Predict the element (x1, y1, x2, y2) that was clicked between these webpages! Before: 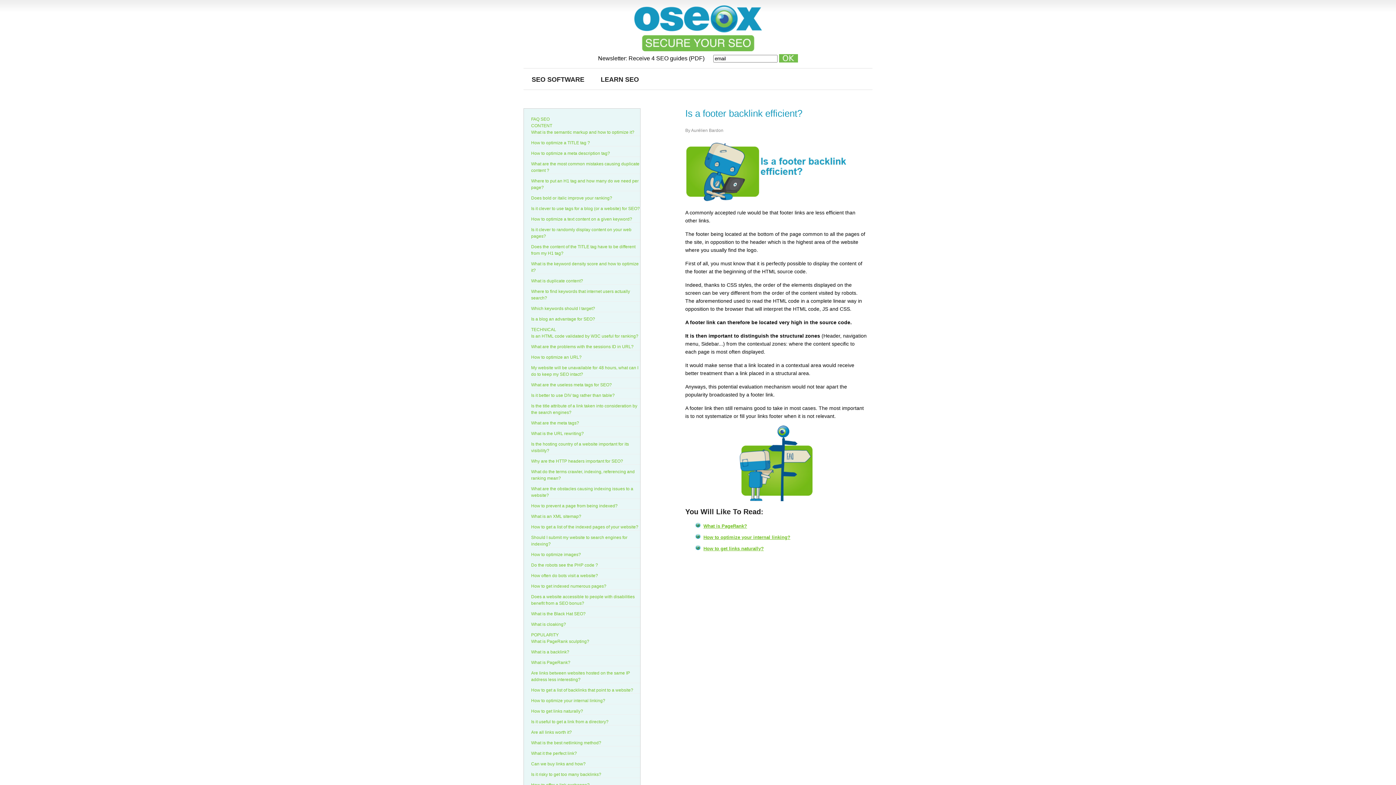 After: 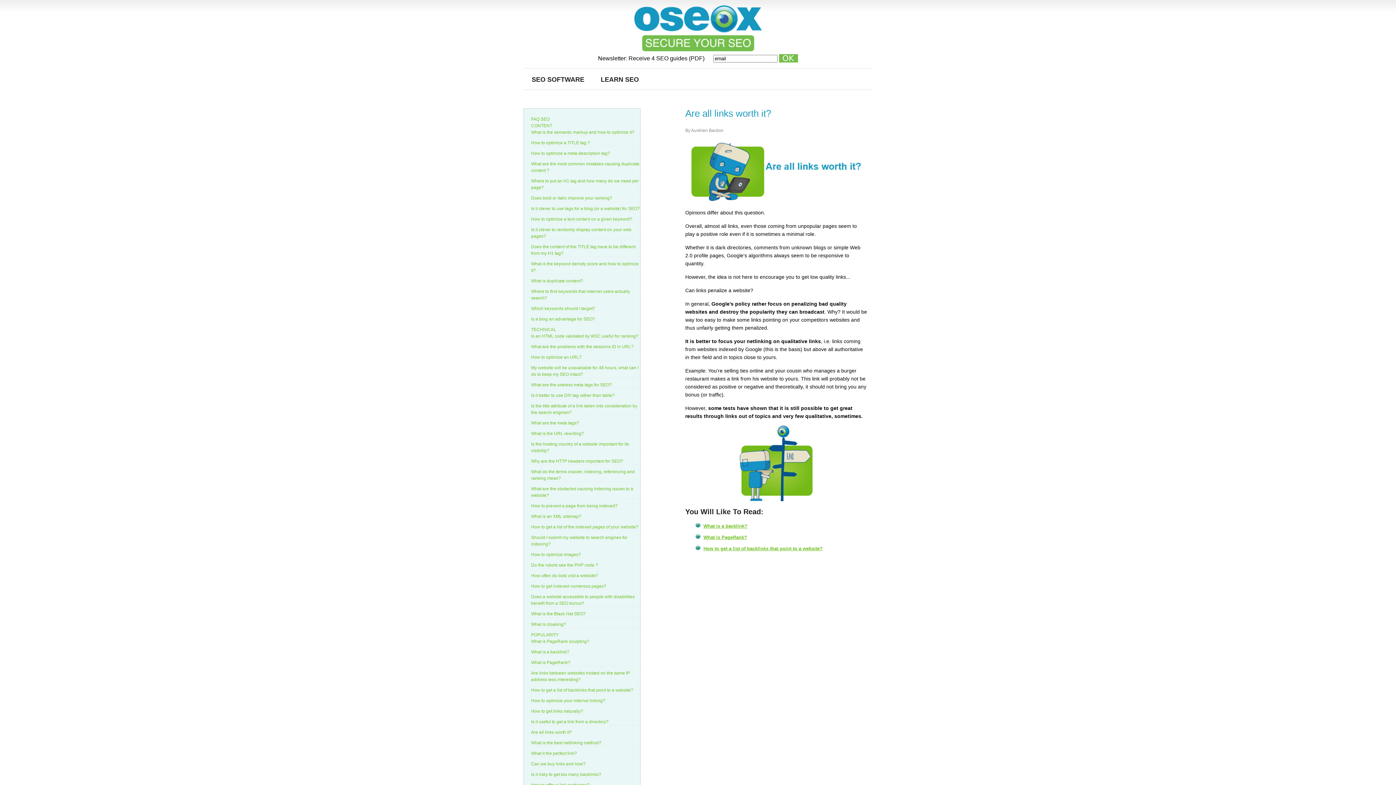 Action: label: Are all links worth it? bbox: (531, 730, 572, 735)